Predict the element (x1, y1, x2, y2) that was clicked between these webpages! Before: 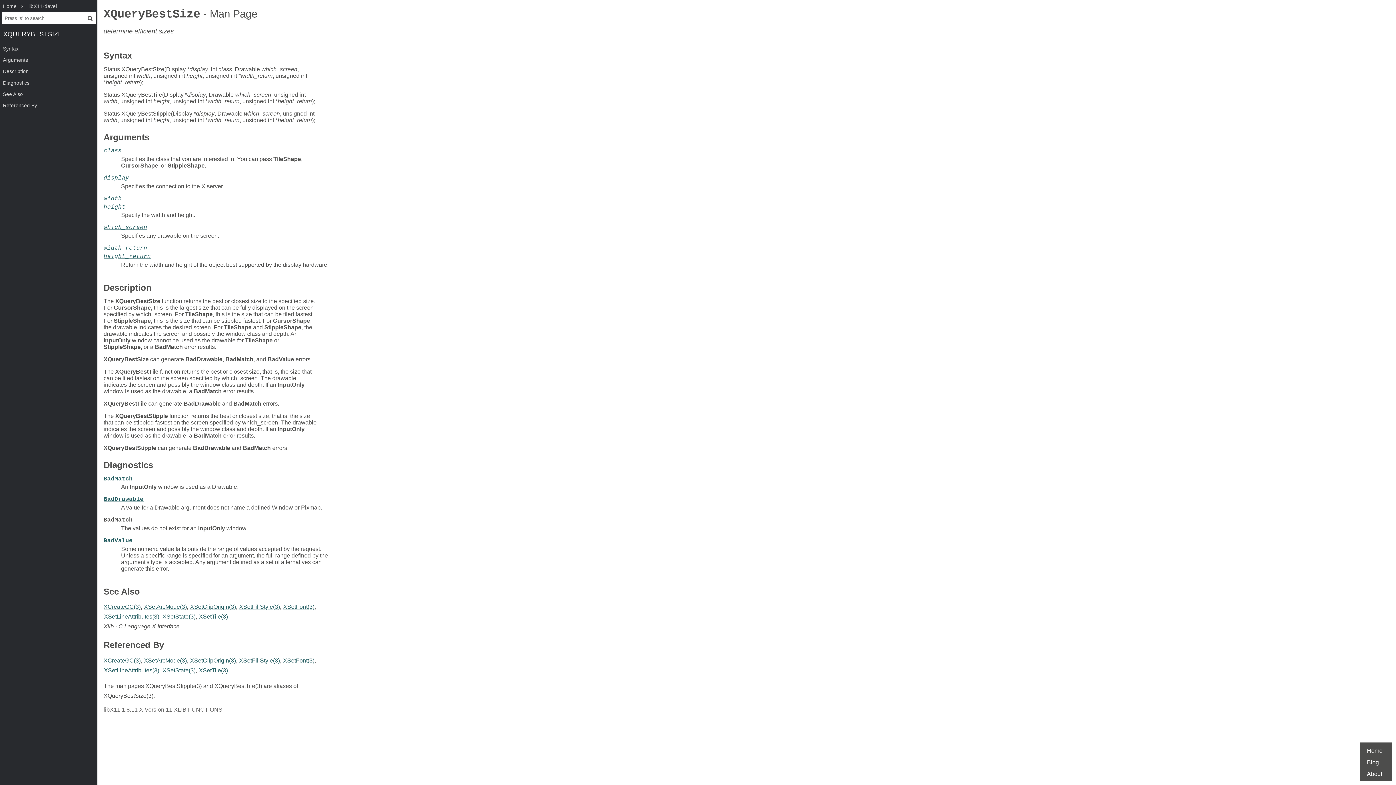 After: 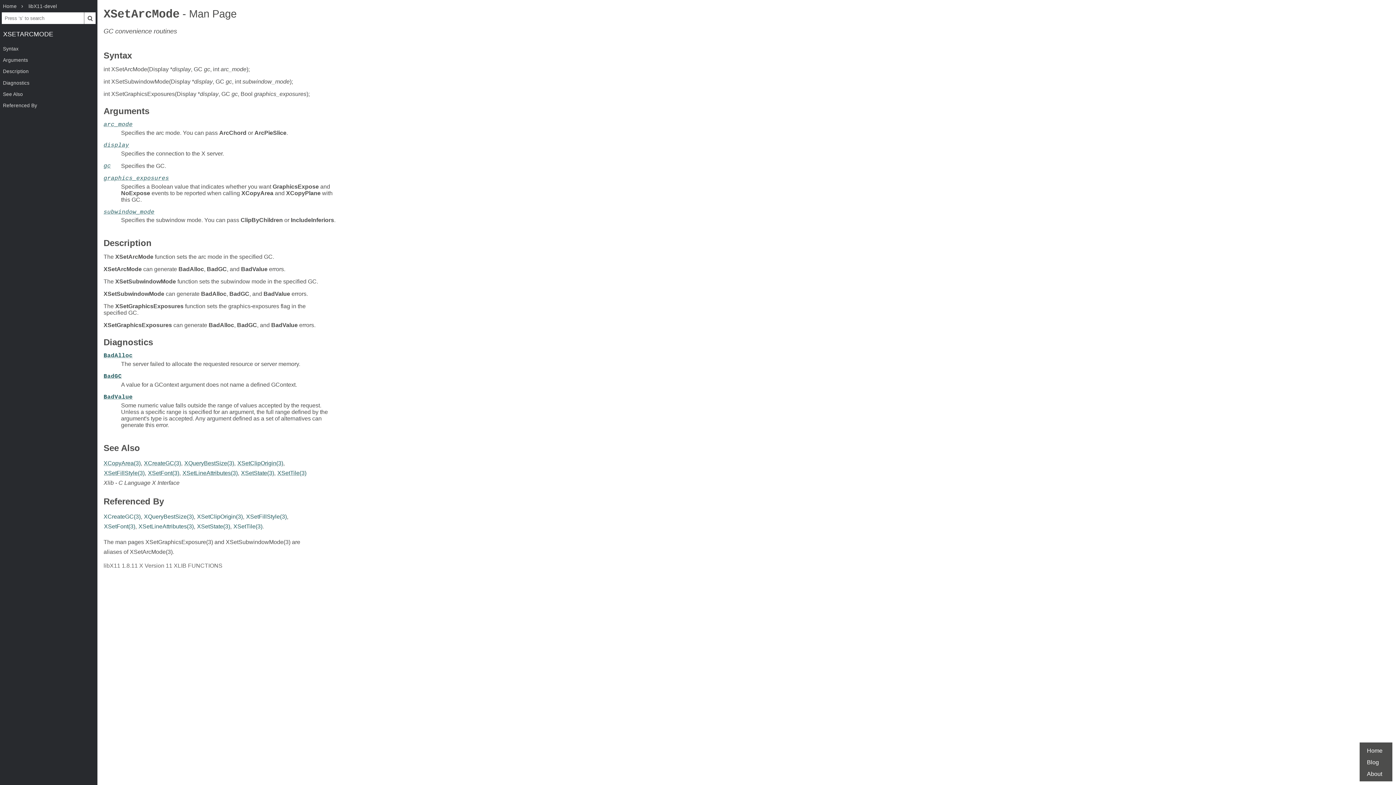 Action: label: XSetArcMode(3) bbox: (144, 604, 186, 610)